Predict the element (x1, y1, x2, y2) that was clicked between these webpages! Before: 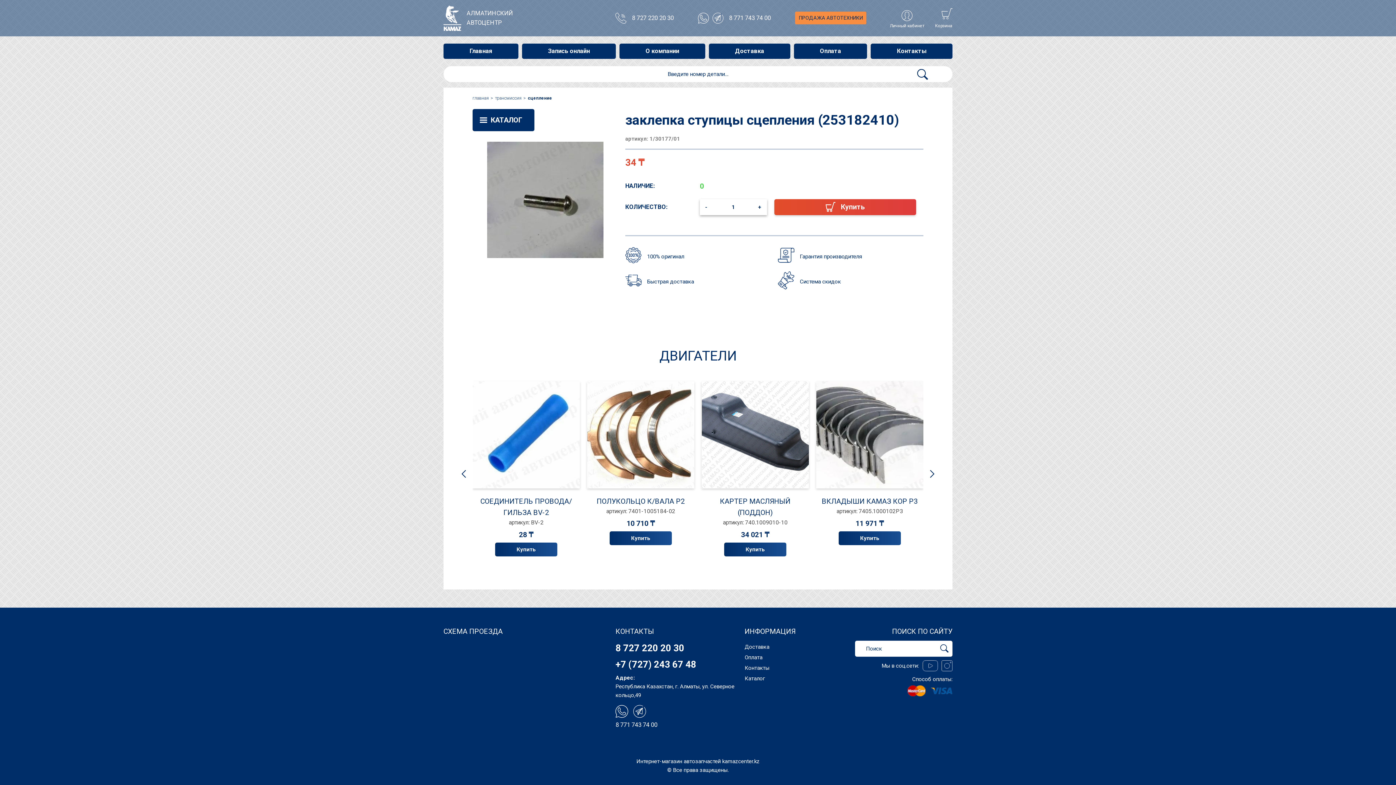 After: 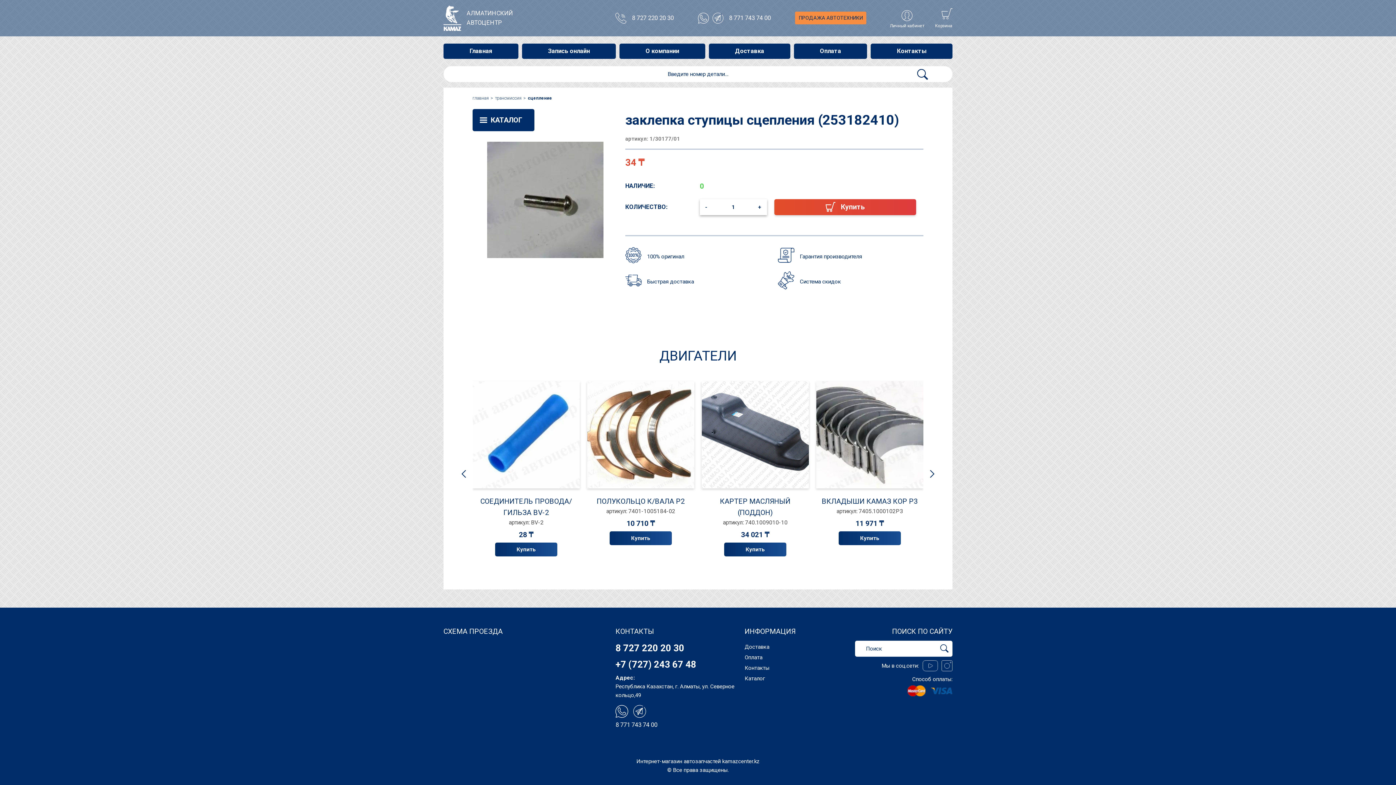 Action: label: +7 (727) 243 67 48 bbox: (615, 659, 696, 670)